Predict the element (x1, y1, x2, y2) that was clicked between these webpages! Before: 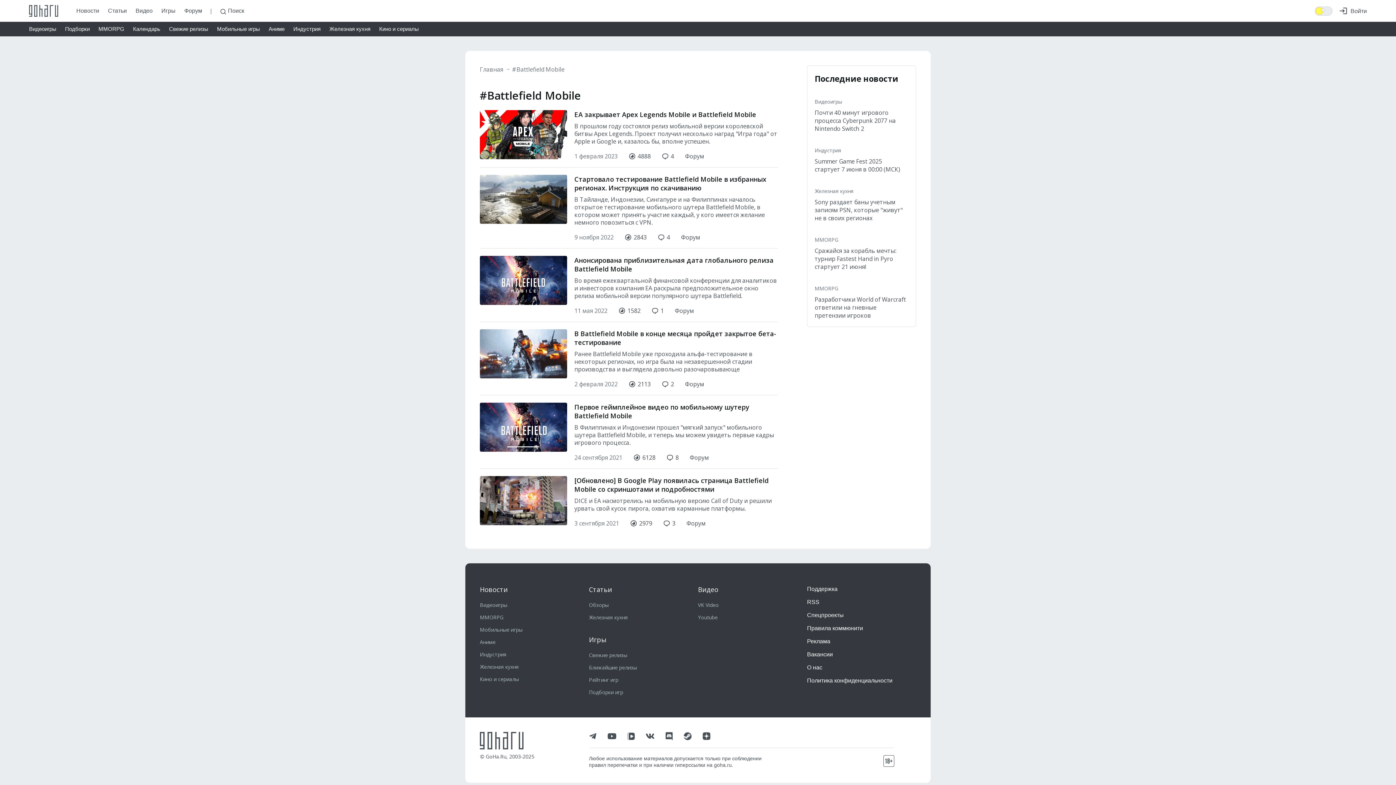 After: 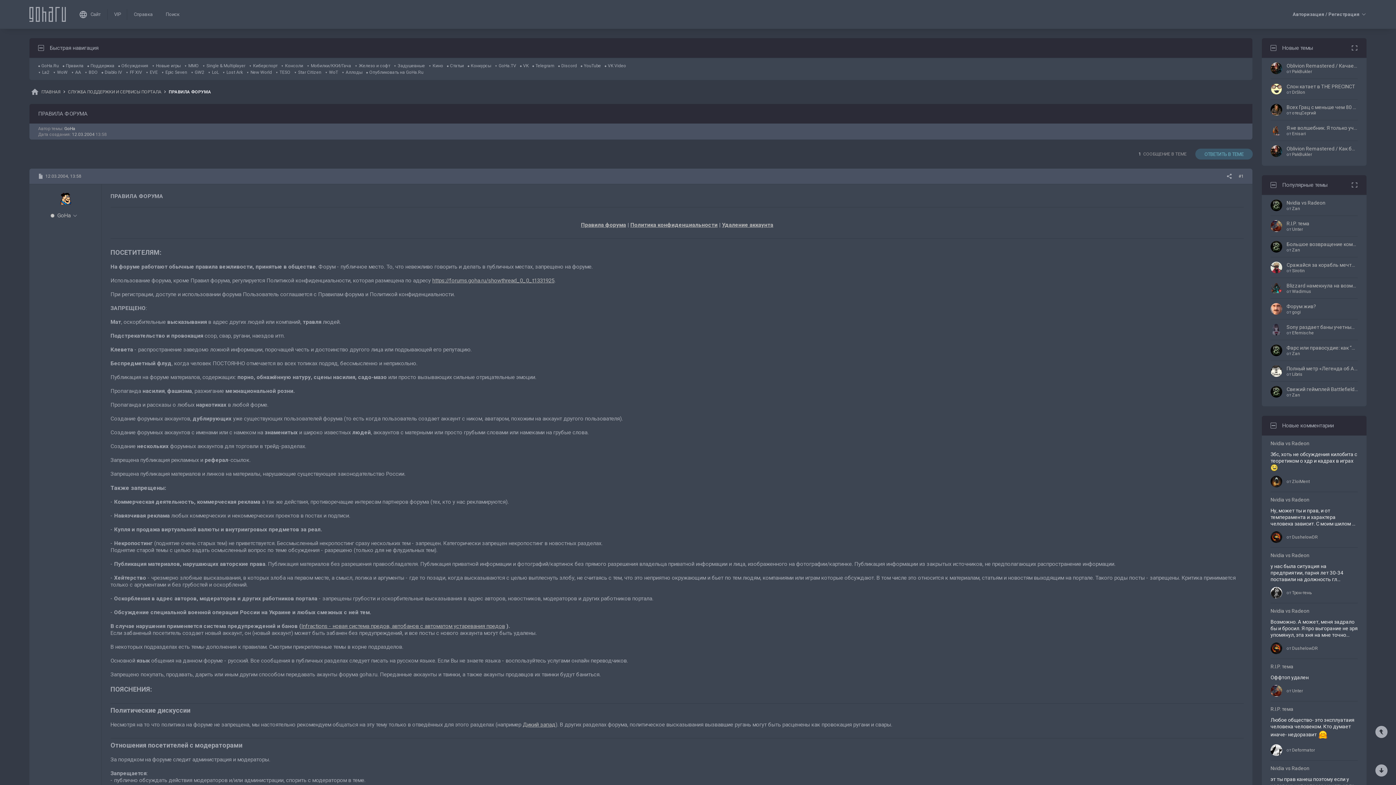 Action: bbox: (807, 624, 916, 632) label: Правила коммюнити